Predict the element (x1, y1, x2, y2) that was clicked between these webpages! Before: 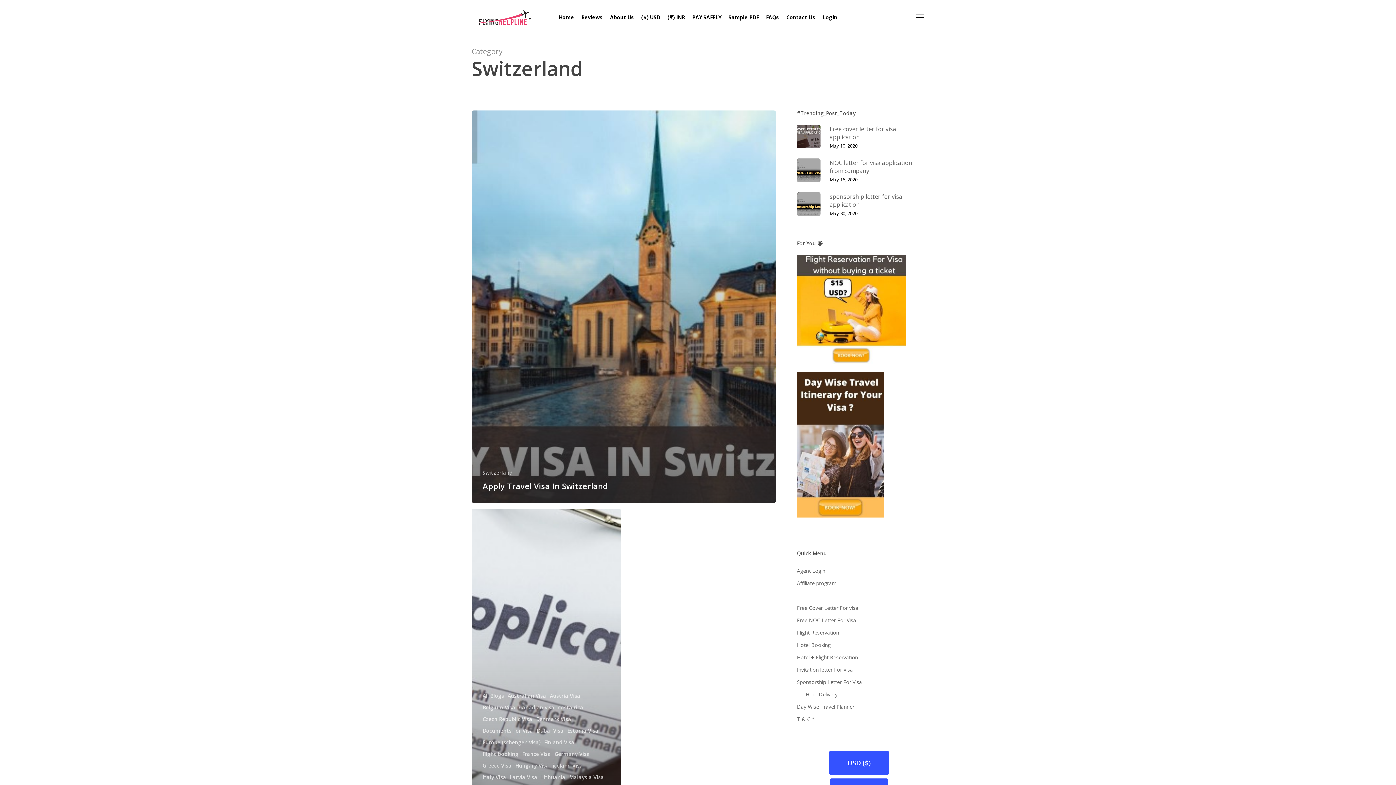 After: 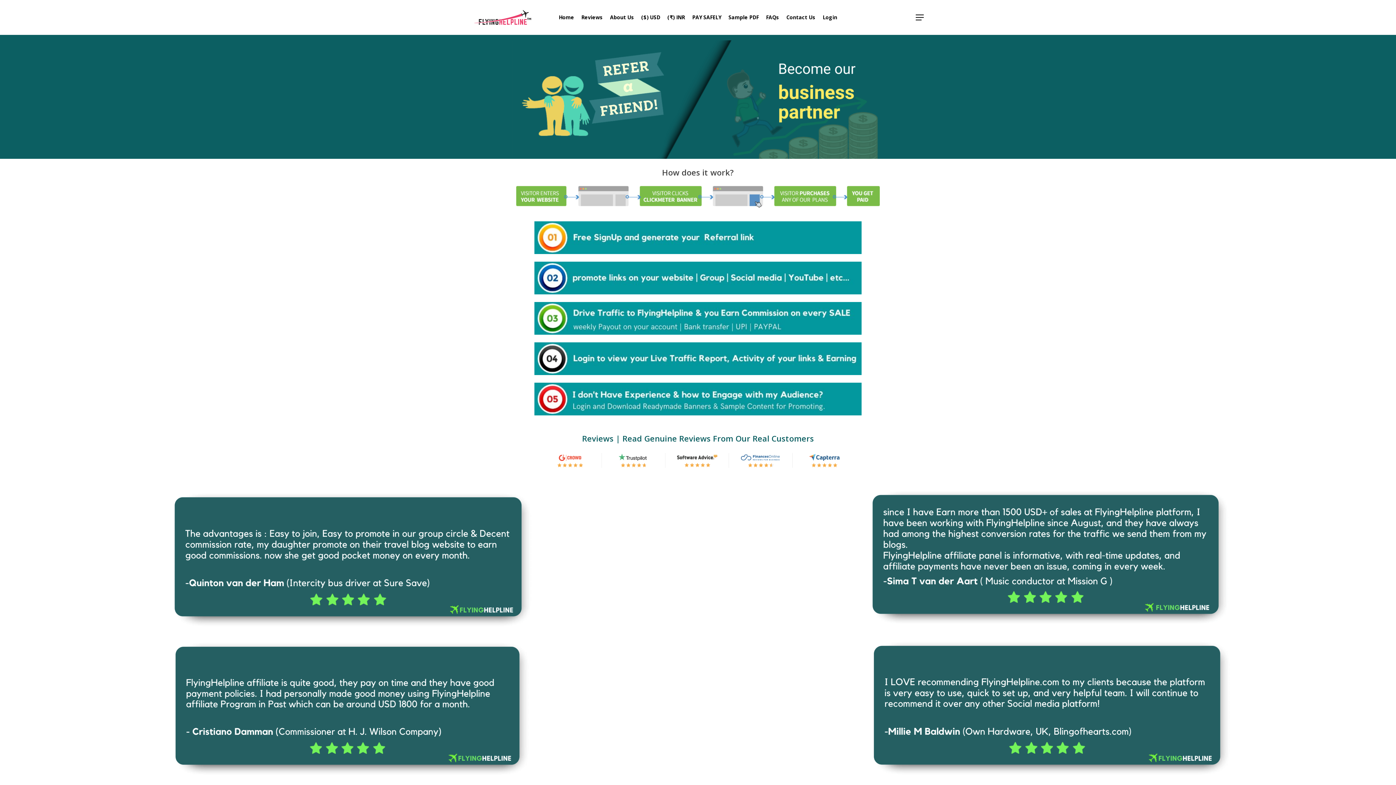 Action: bbox: (797, 578, 921, 588) label: Affiliate program